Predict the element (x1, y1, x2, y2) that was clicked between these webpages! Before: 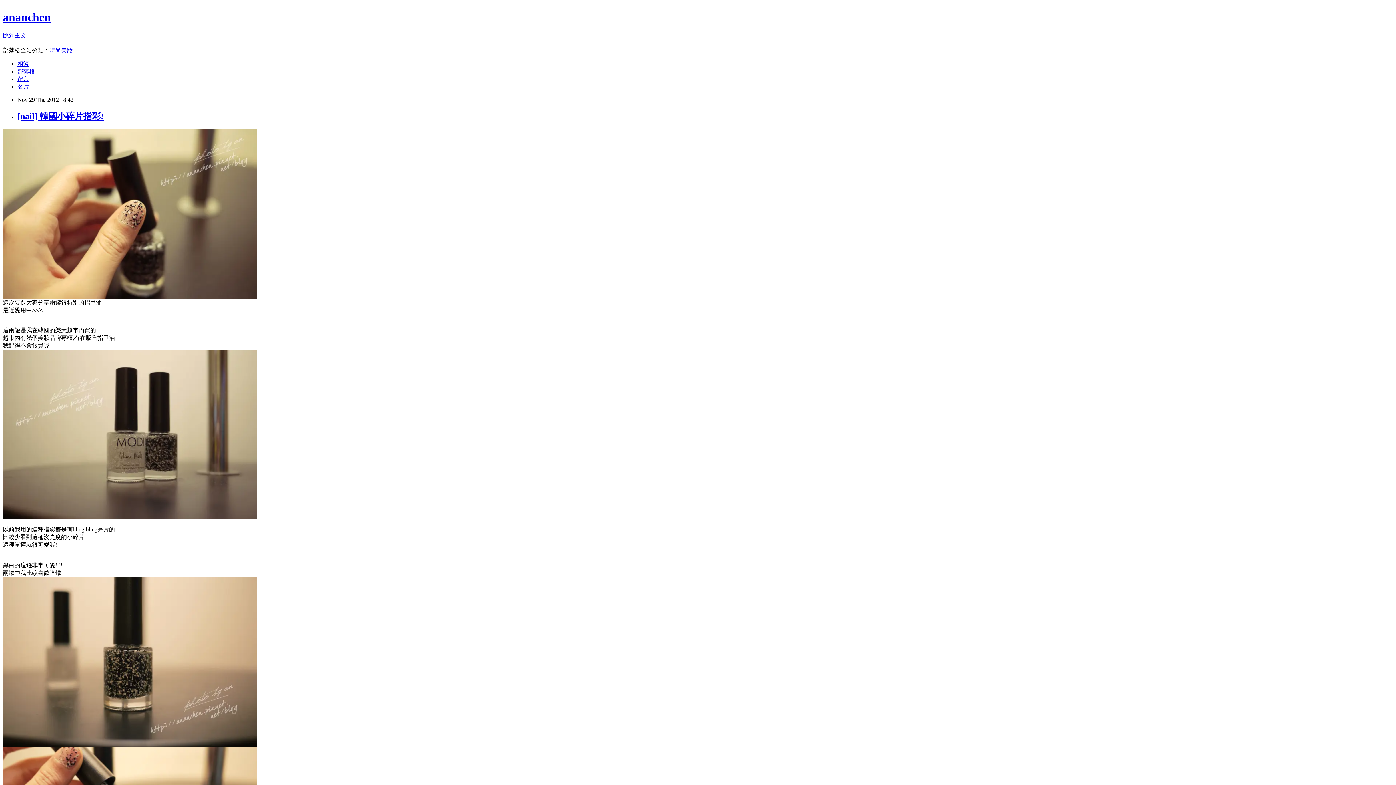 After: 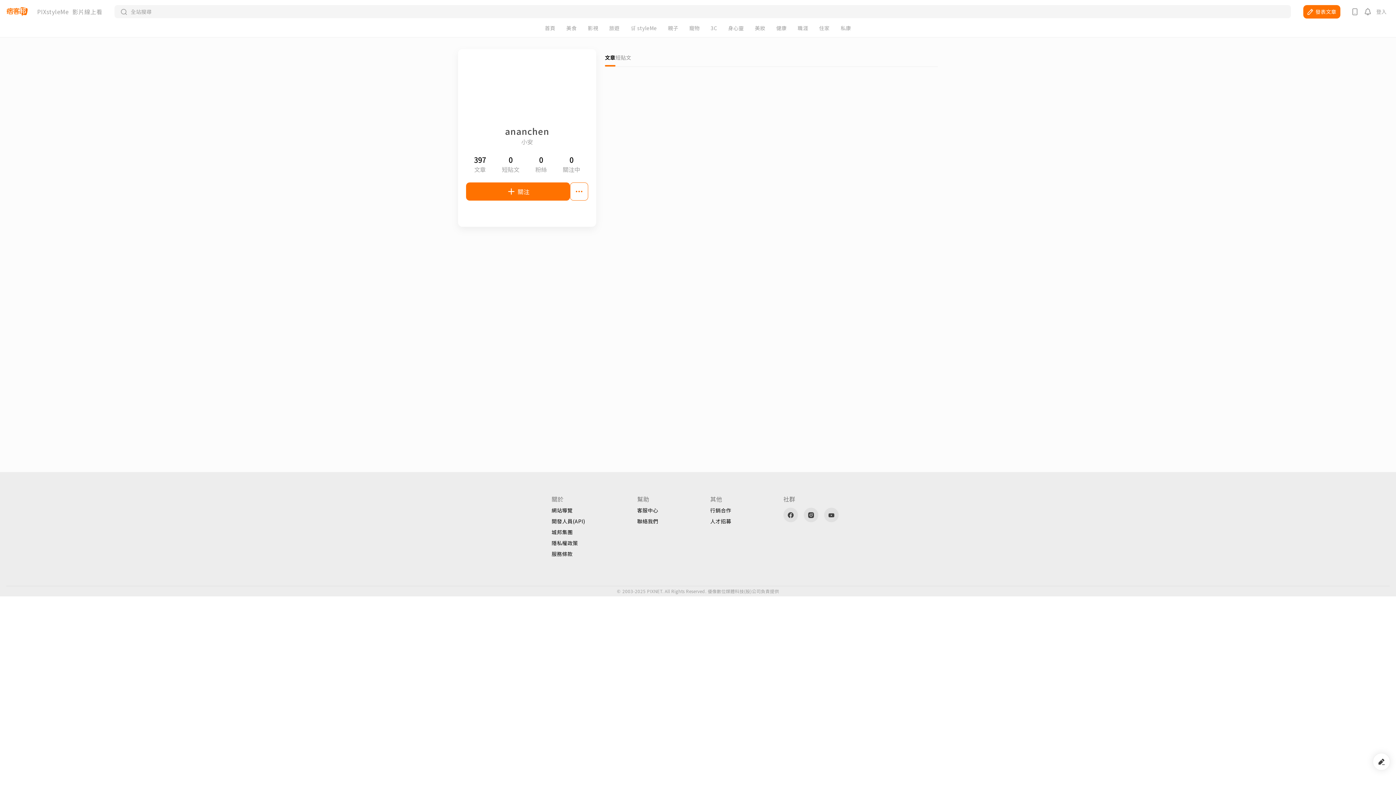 Action: bbox: (17, 83, 29, 89) label: 名片